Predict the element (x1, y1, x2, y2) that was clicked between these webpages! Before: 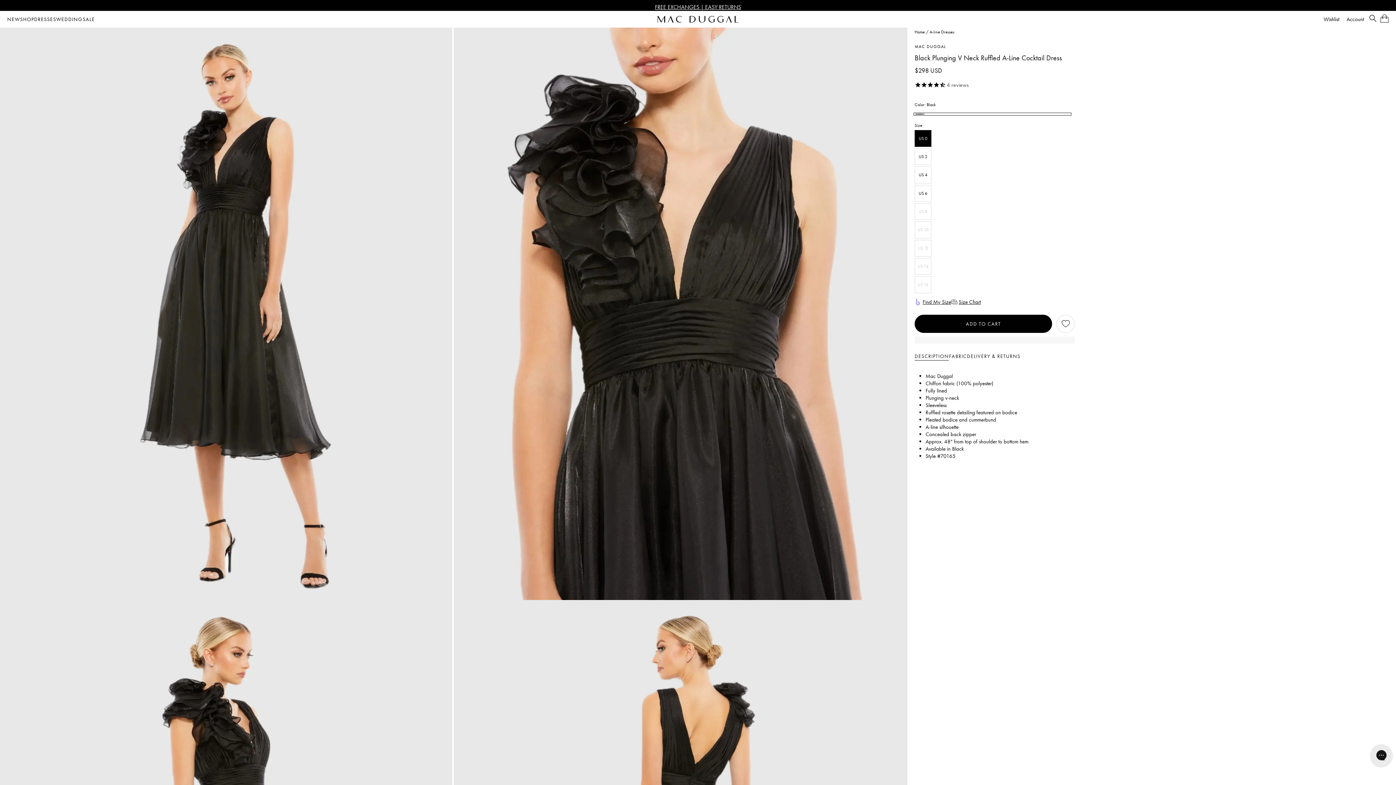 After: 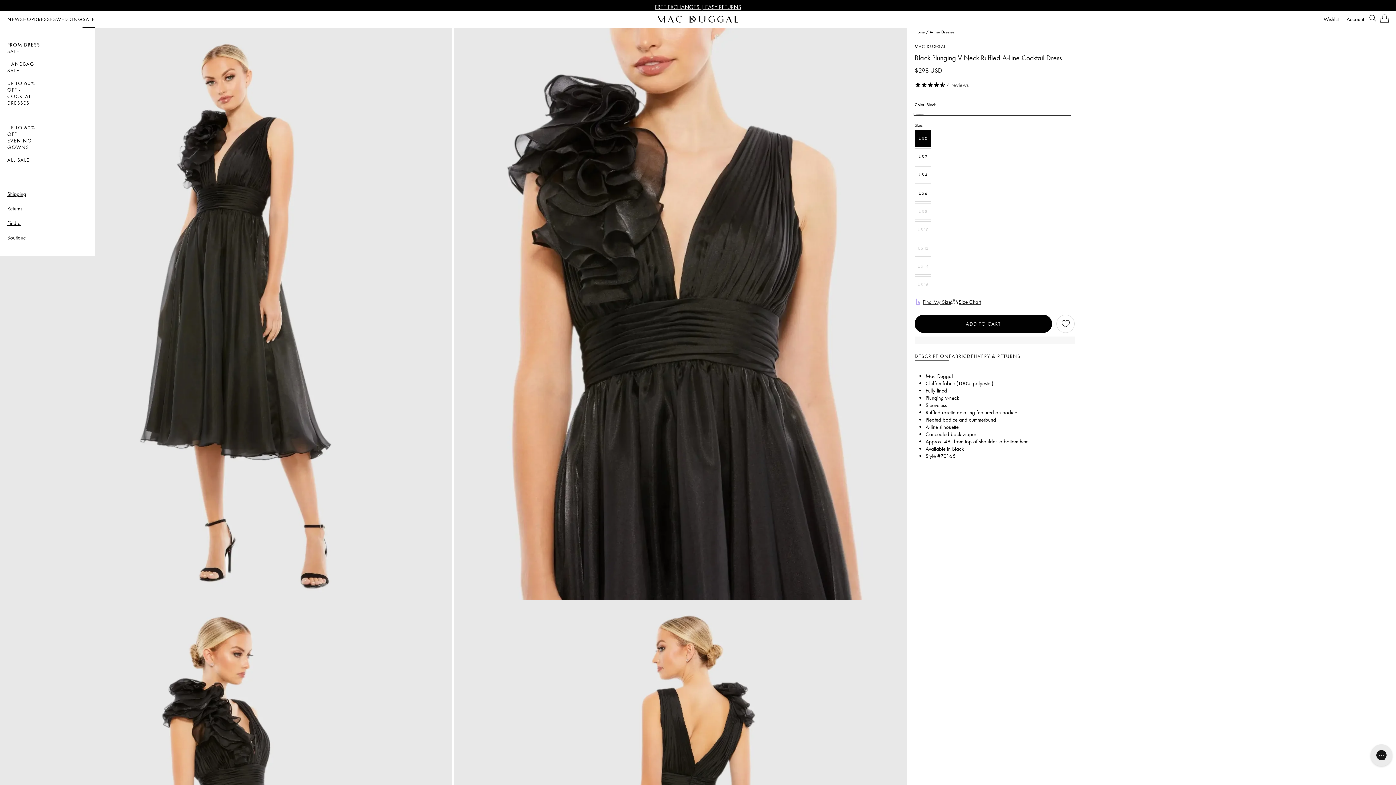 Action: label: SALE bbox: (82, 10, 94, 27)